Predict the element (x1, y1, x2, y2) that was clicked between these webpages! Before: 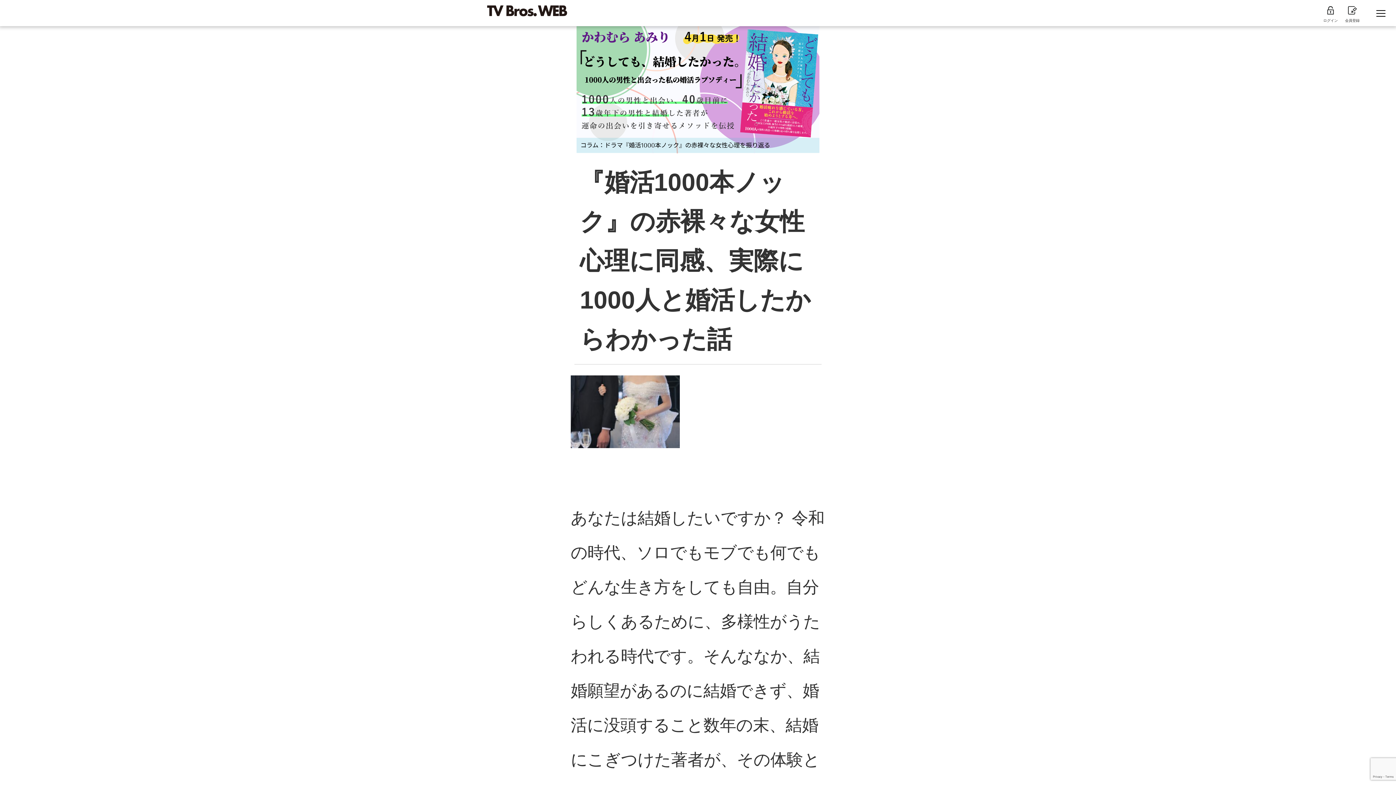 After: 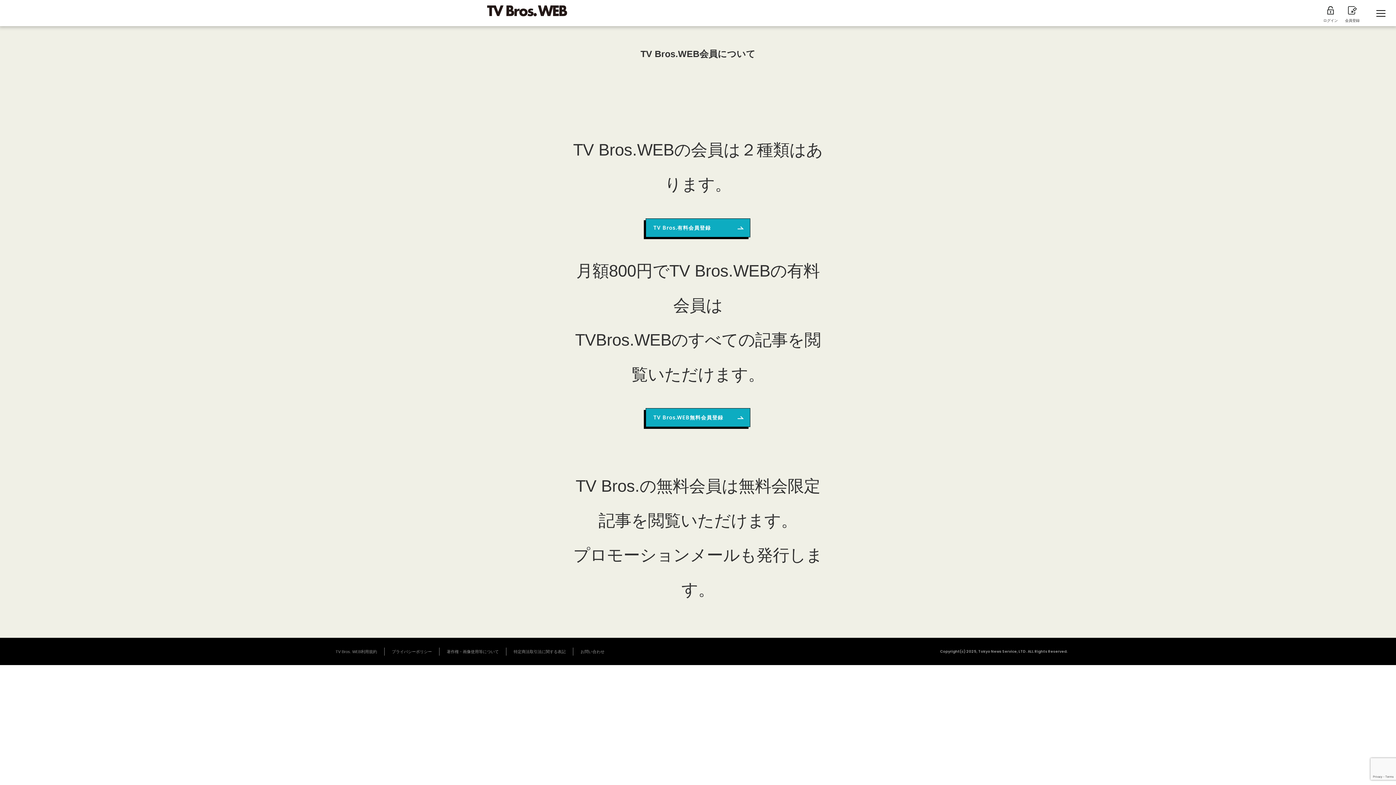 Action: label: 
会員登録 bbox: (1345, 6, 1360, 24)